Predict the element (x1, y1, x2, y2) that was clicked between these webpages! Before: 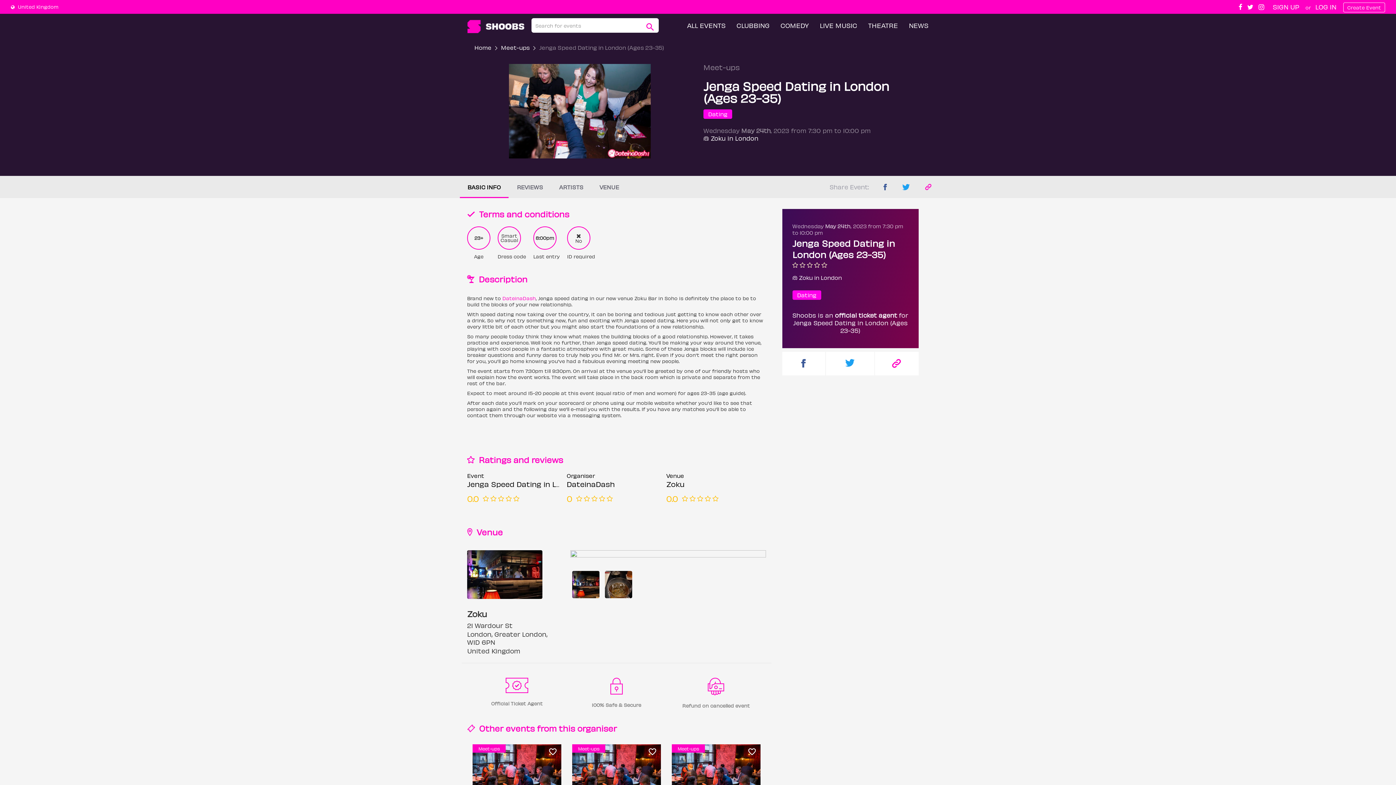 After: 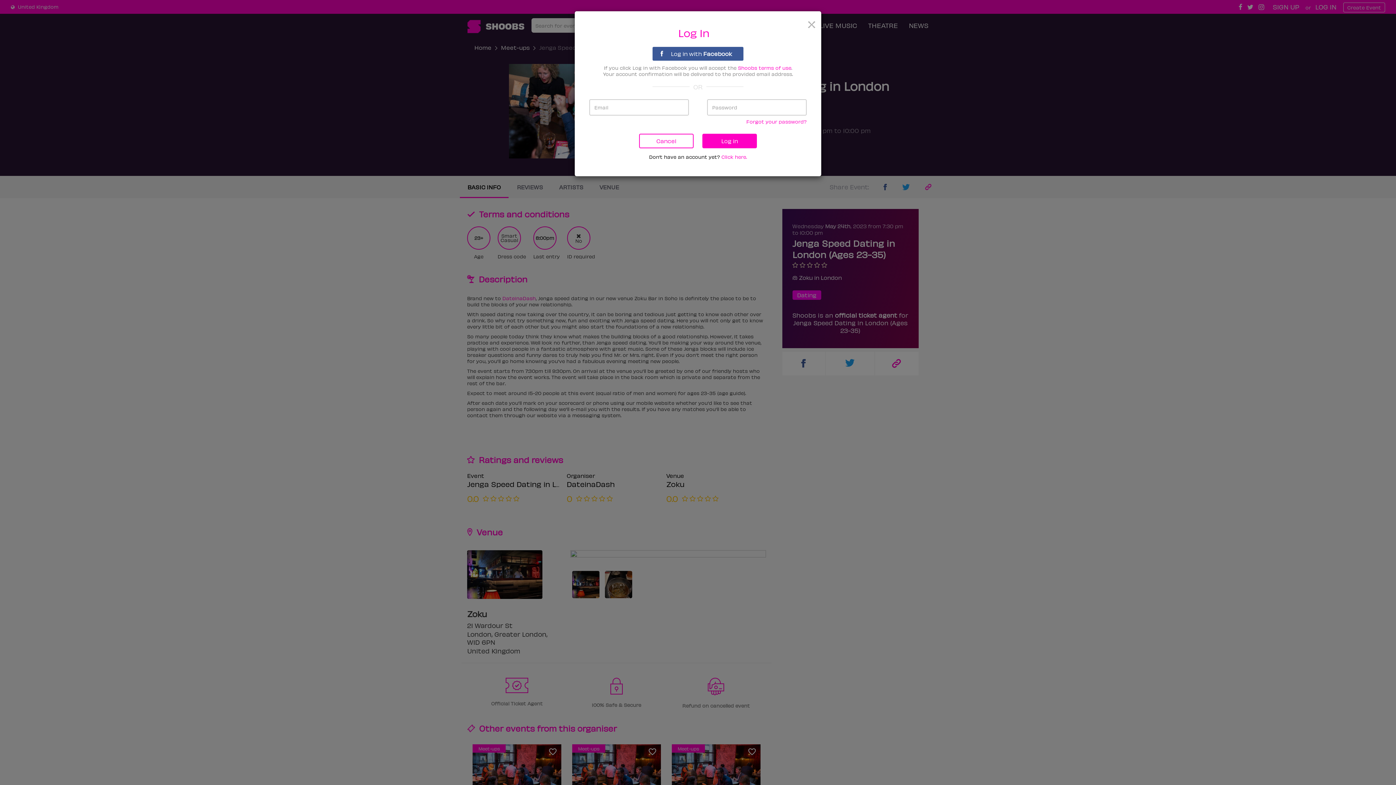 Action: bbox: (1315, 2, 1336, 10) label: LOG IN